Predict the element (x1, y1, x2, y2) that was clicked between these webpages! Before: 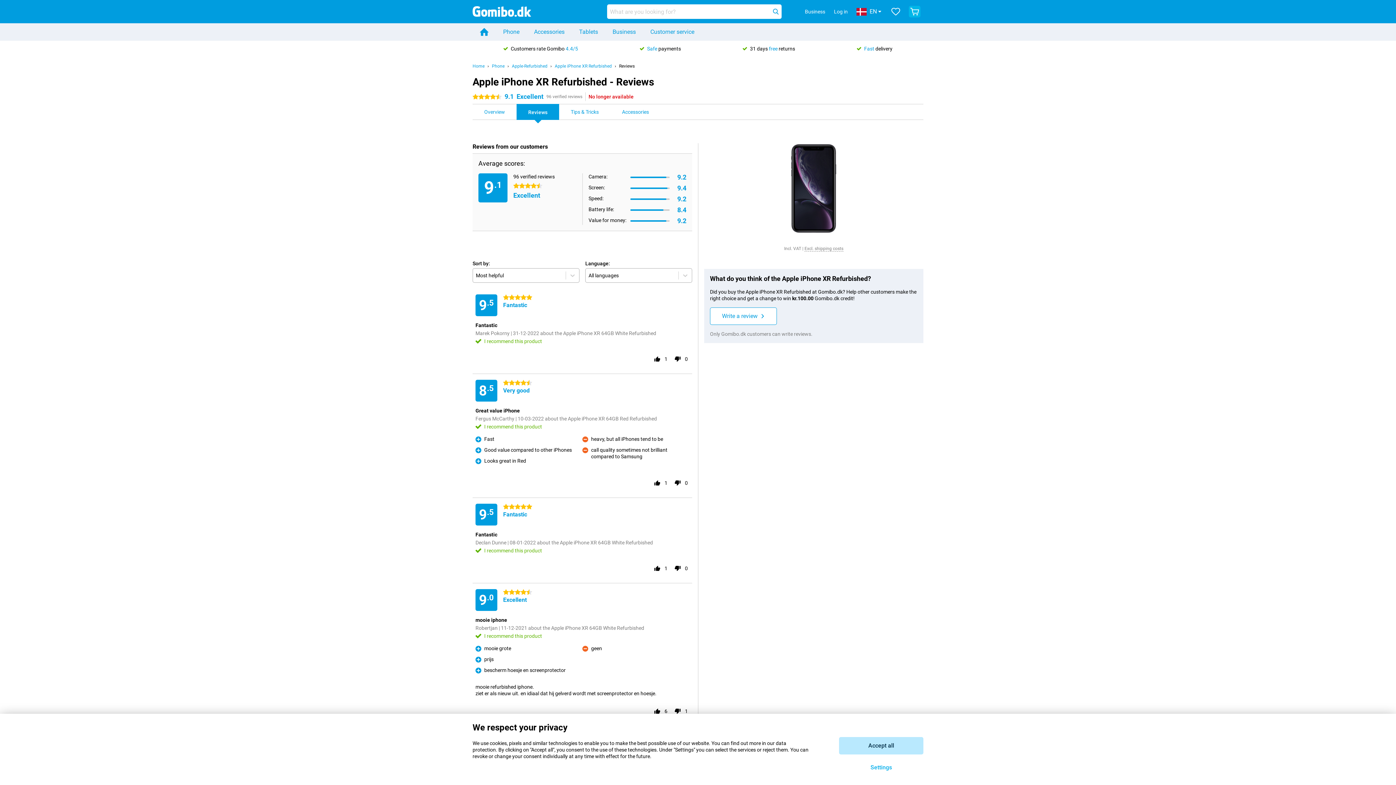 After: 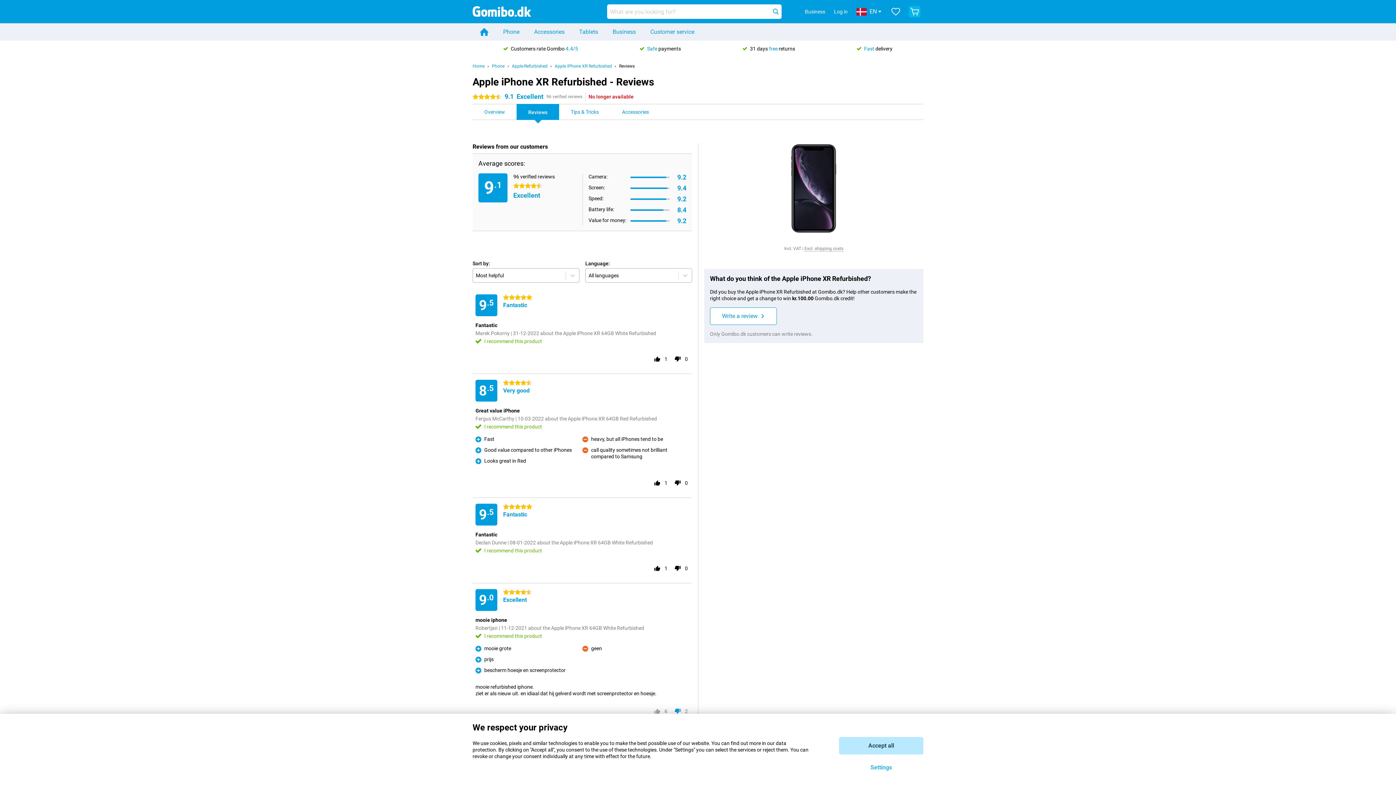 Action: bbox: (672, 705, 683, 717)